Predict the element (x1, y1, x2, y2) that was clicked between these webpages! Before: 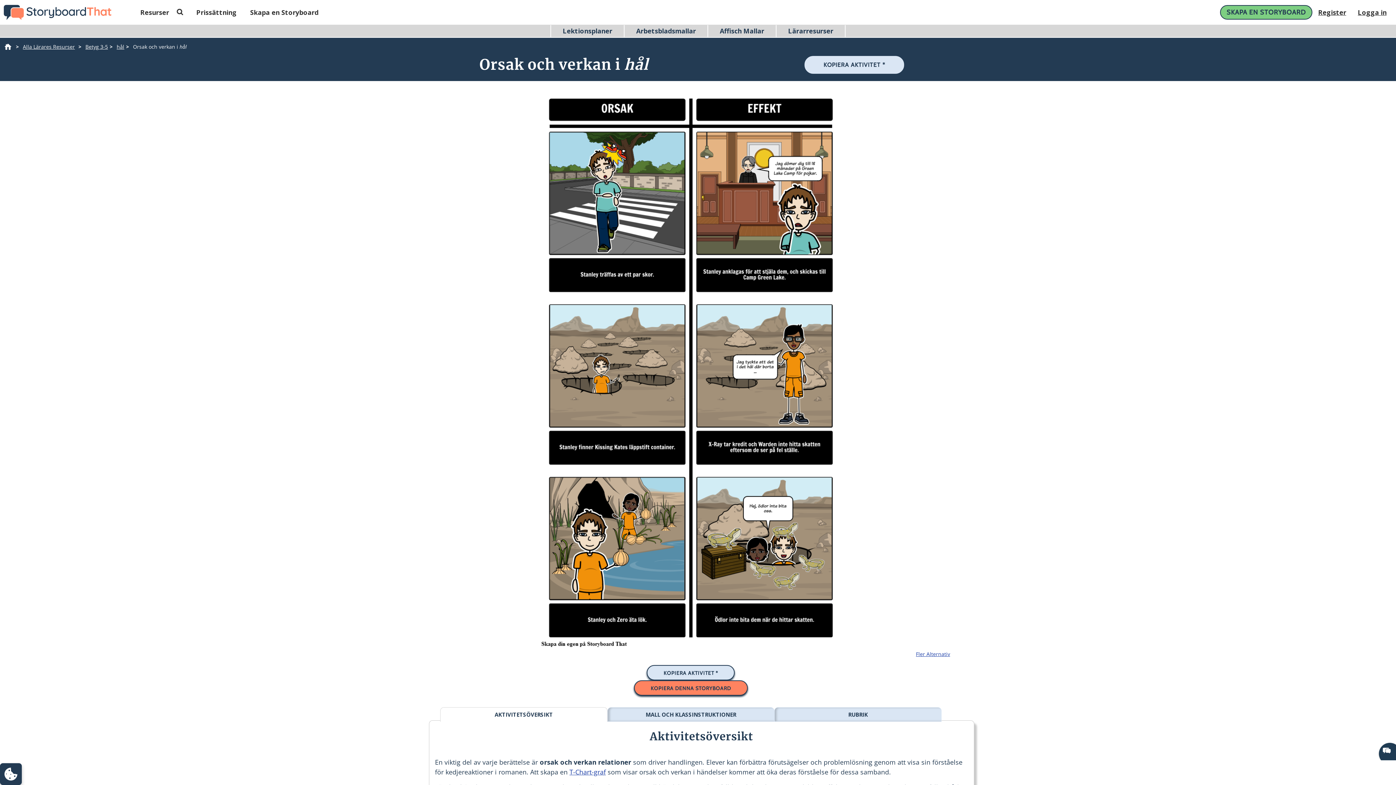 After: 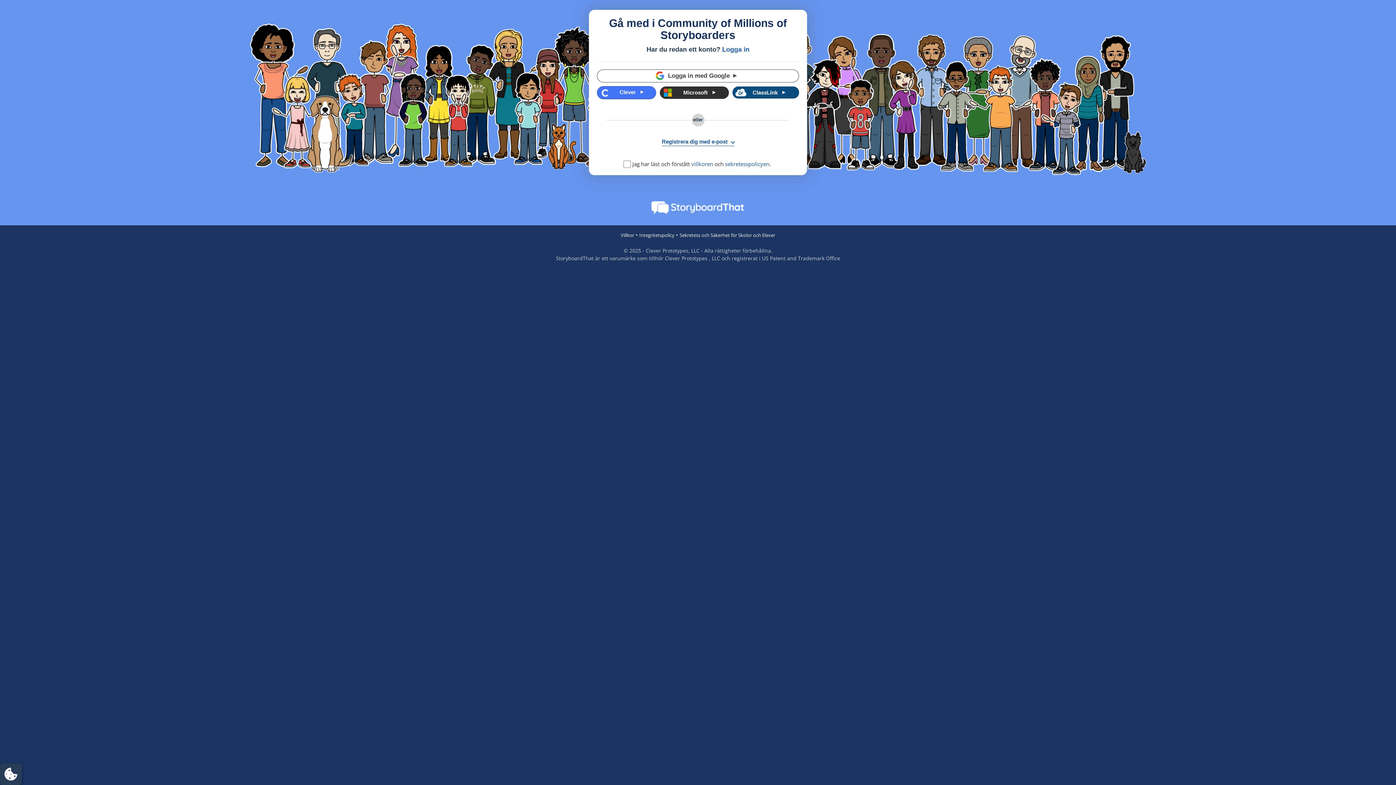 Action: label: SKAPA EN STORYBOARD bbox: (1220, 4, 1312, 19)